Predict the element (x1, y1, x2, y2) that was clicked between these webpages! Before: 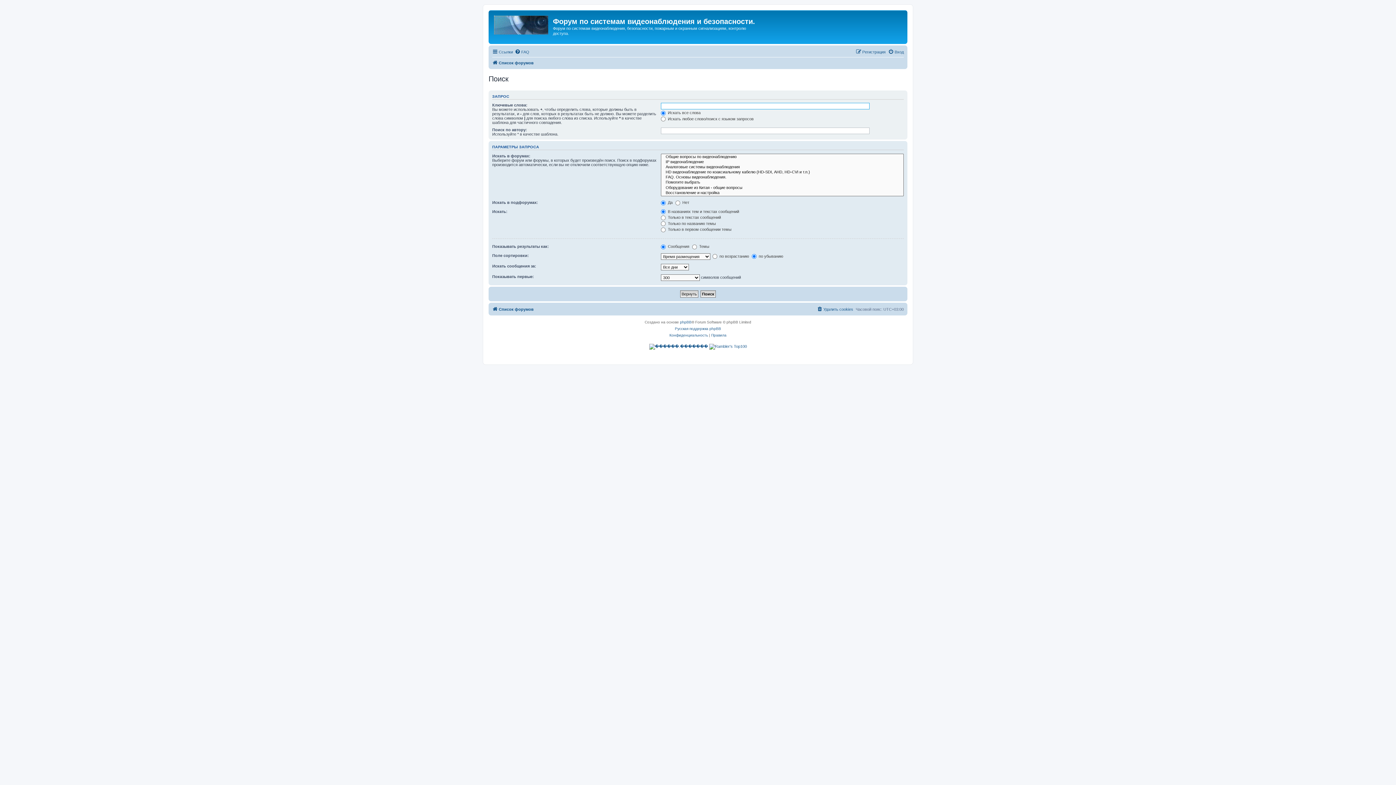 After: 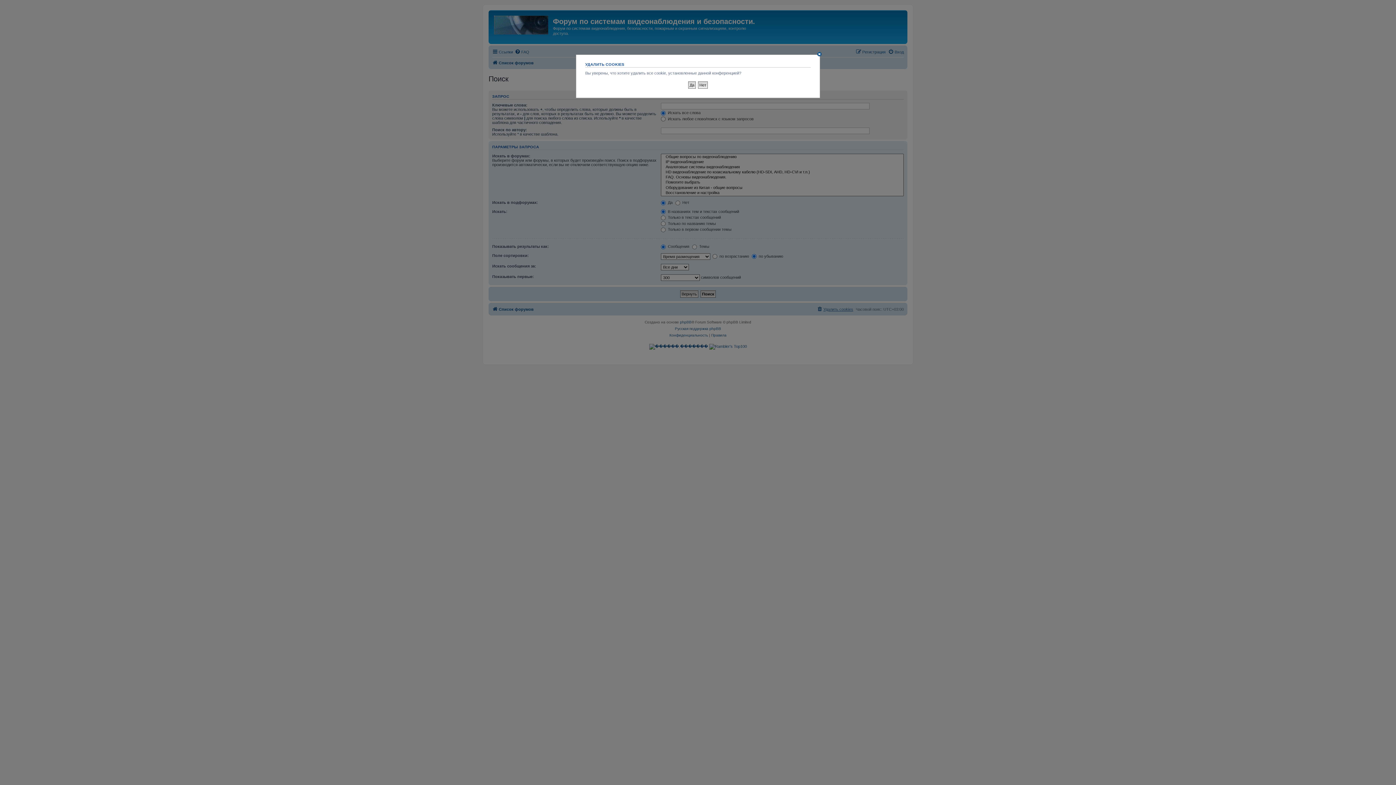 Action: label: Удалить cookies bbox: (817, 304, 853, 313)